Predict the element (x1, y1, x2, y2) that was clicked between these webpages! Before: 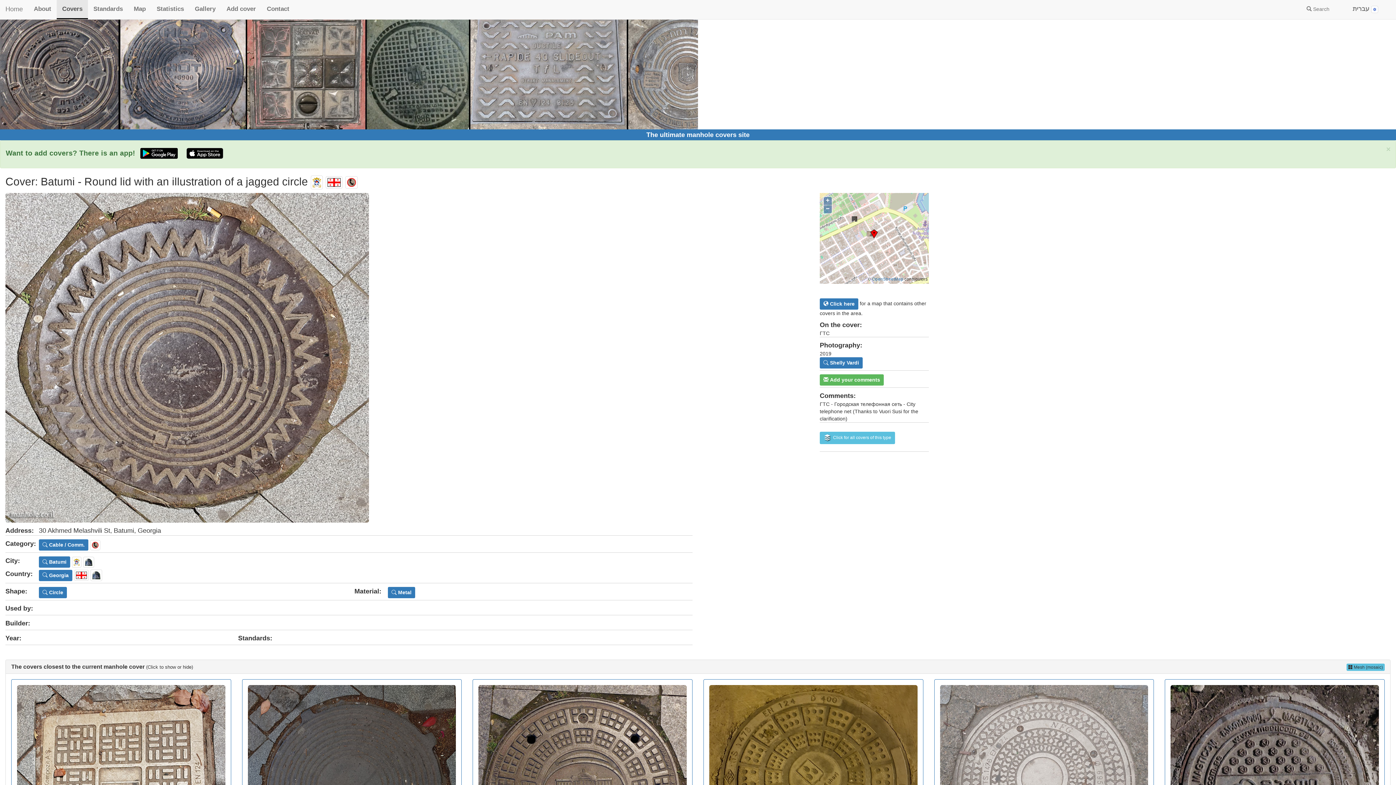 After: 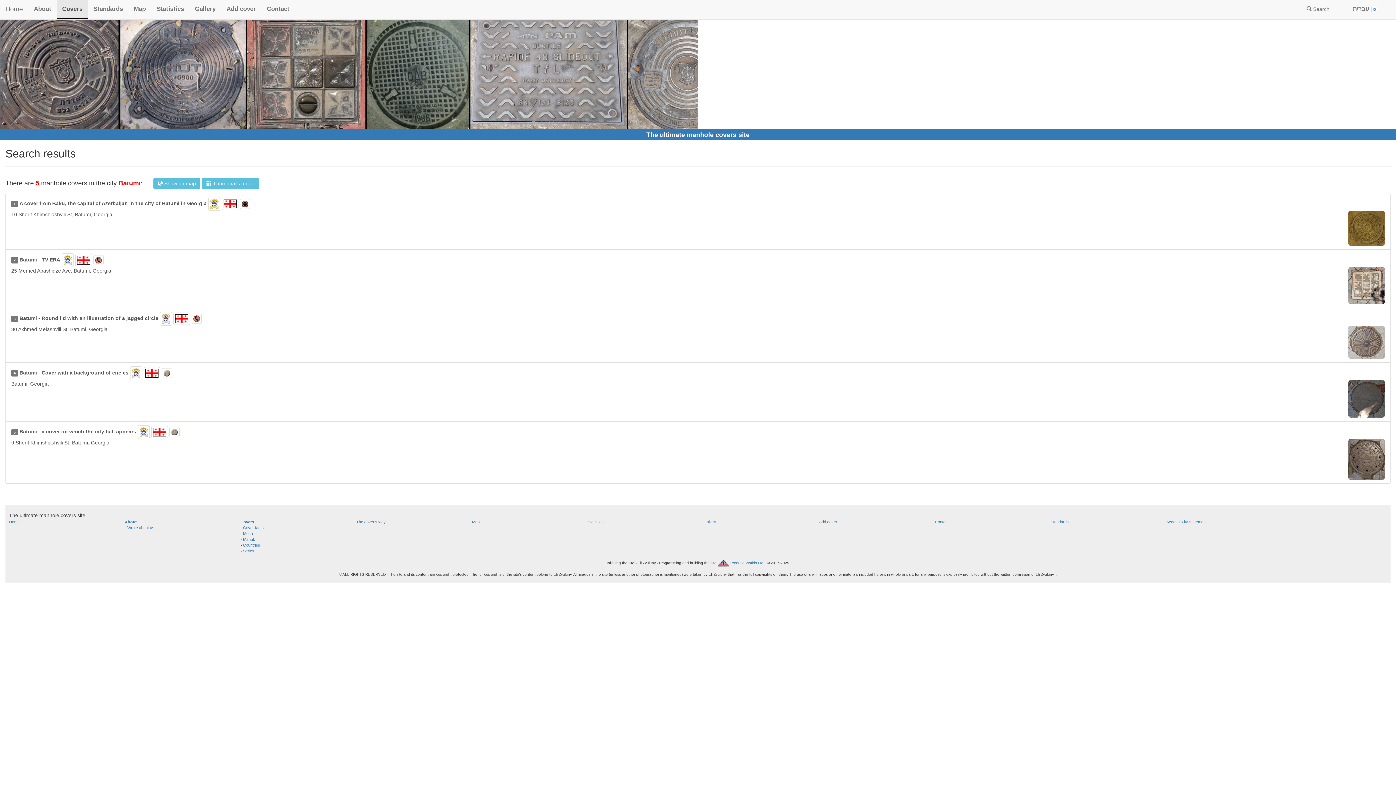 Action: bbox: (72, 558, 81, 565)